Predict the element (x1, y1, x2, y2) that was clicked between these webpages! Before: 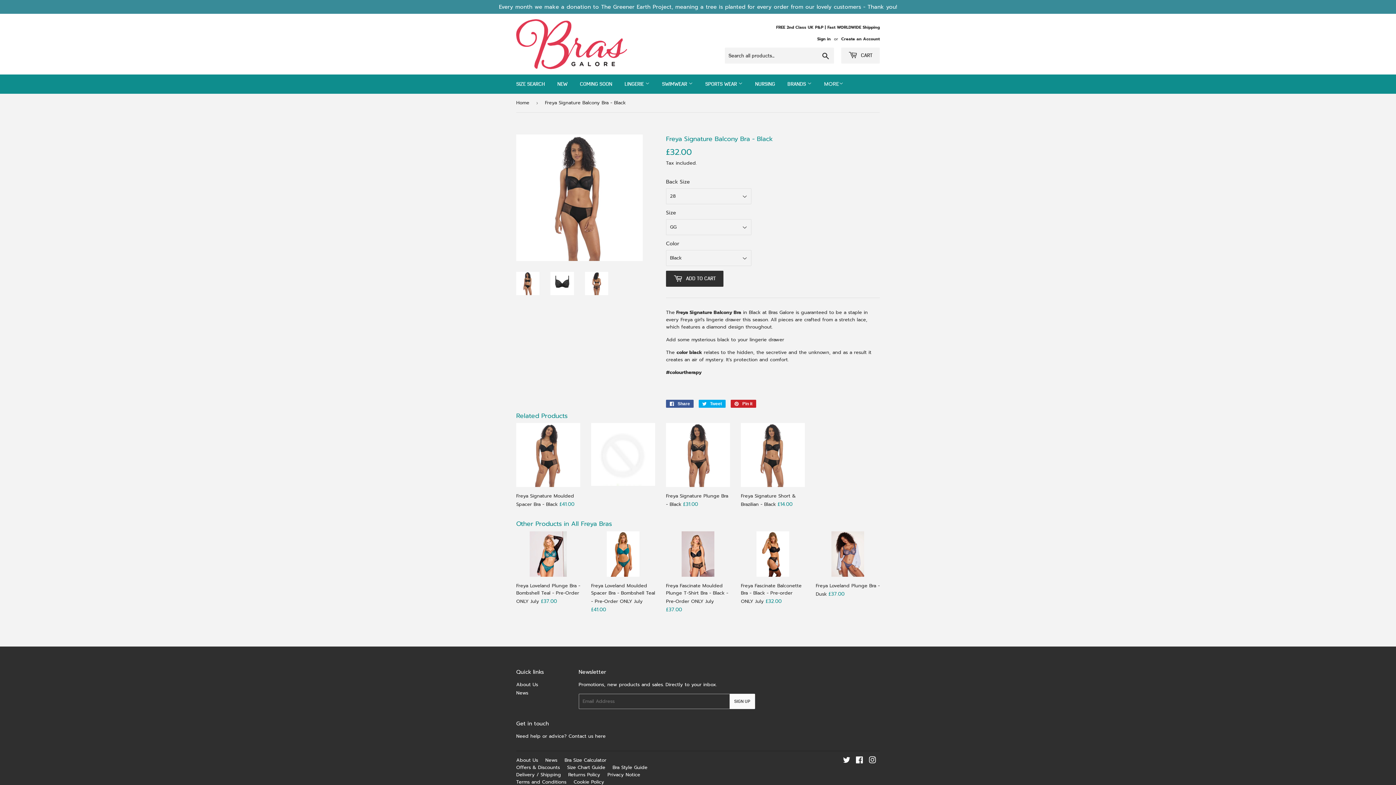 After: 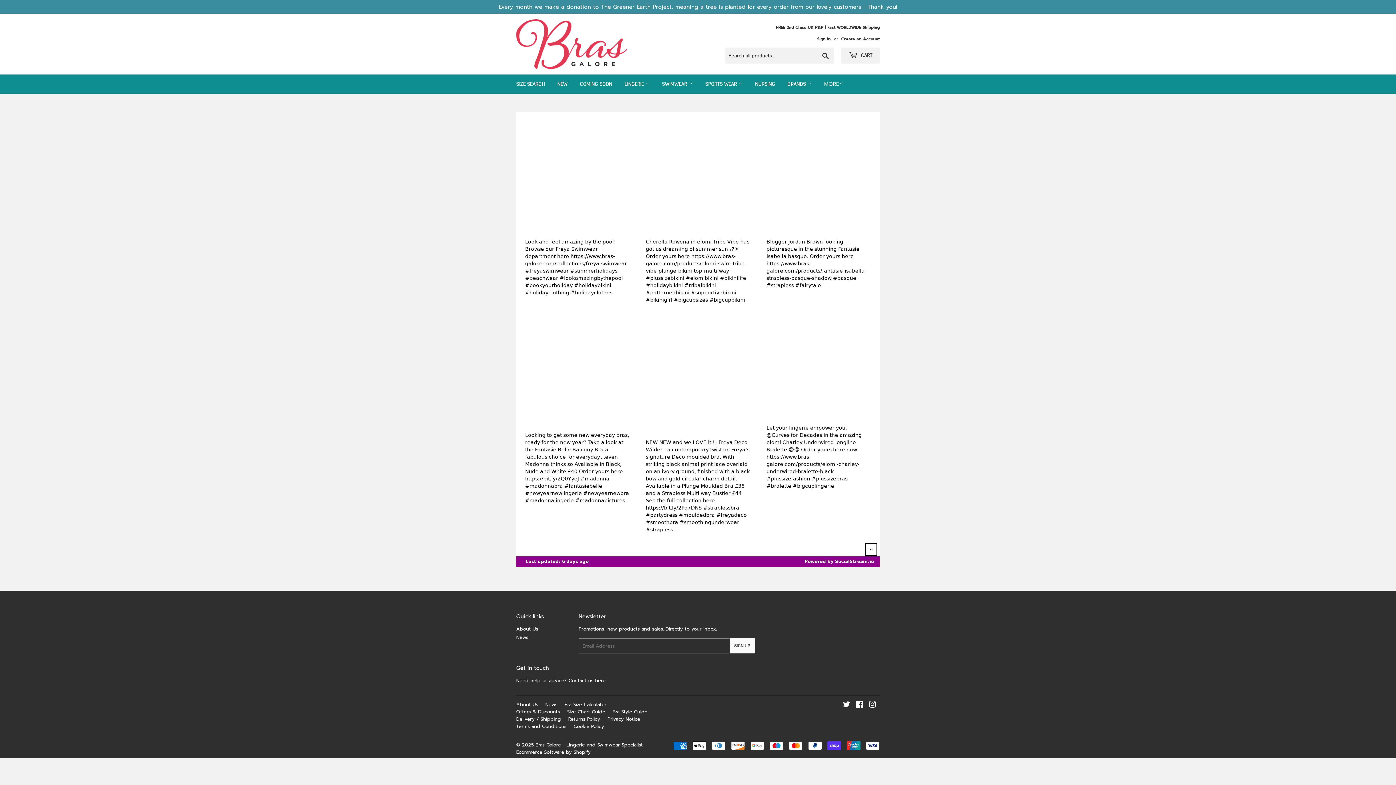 Action: label: News bbox: (545, 757, 557, 763)